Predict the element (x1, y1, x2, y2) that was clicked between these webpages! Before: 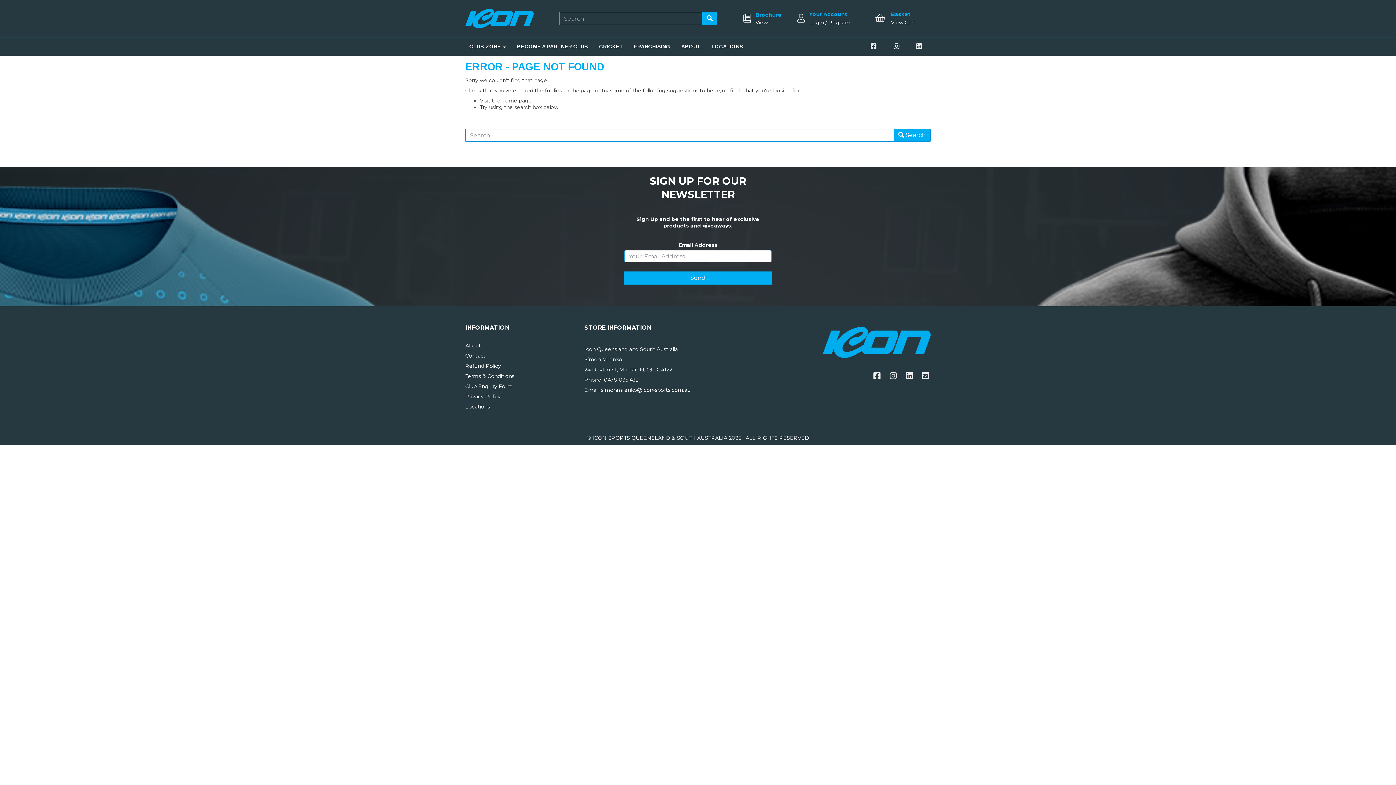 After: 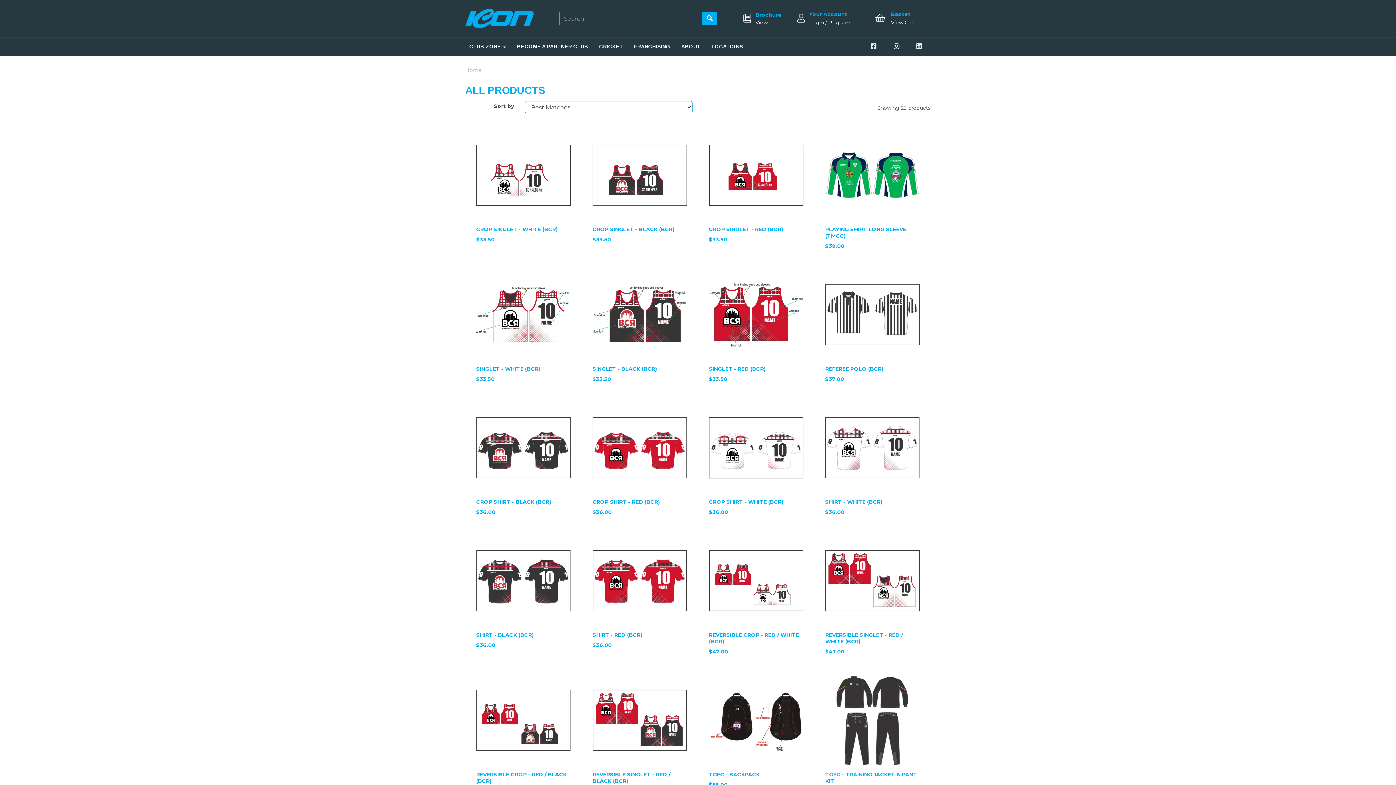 Action: bbox: (893, 128, 930, 141) label:  Search